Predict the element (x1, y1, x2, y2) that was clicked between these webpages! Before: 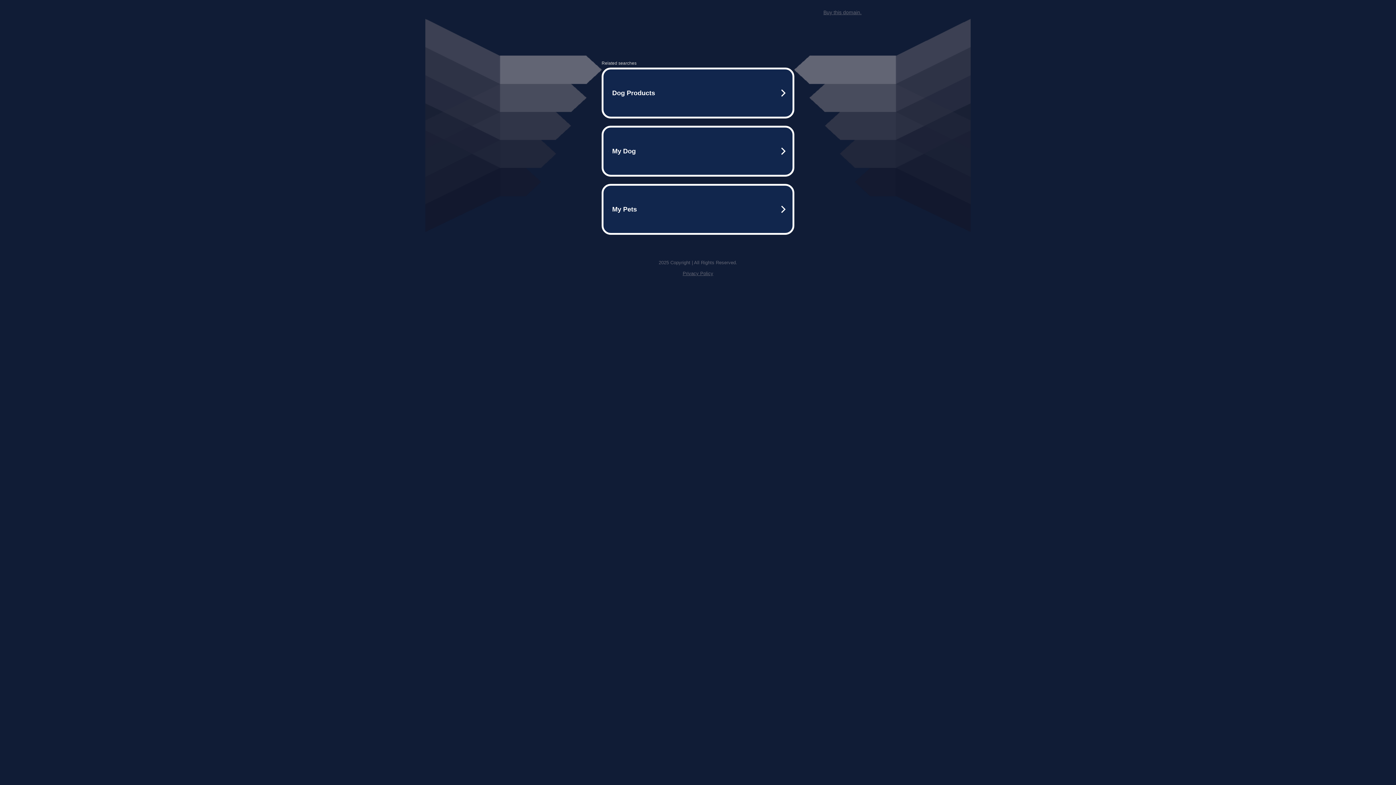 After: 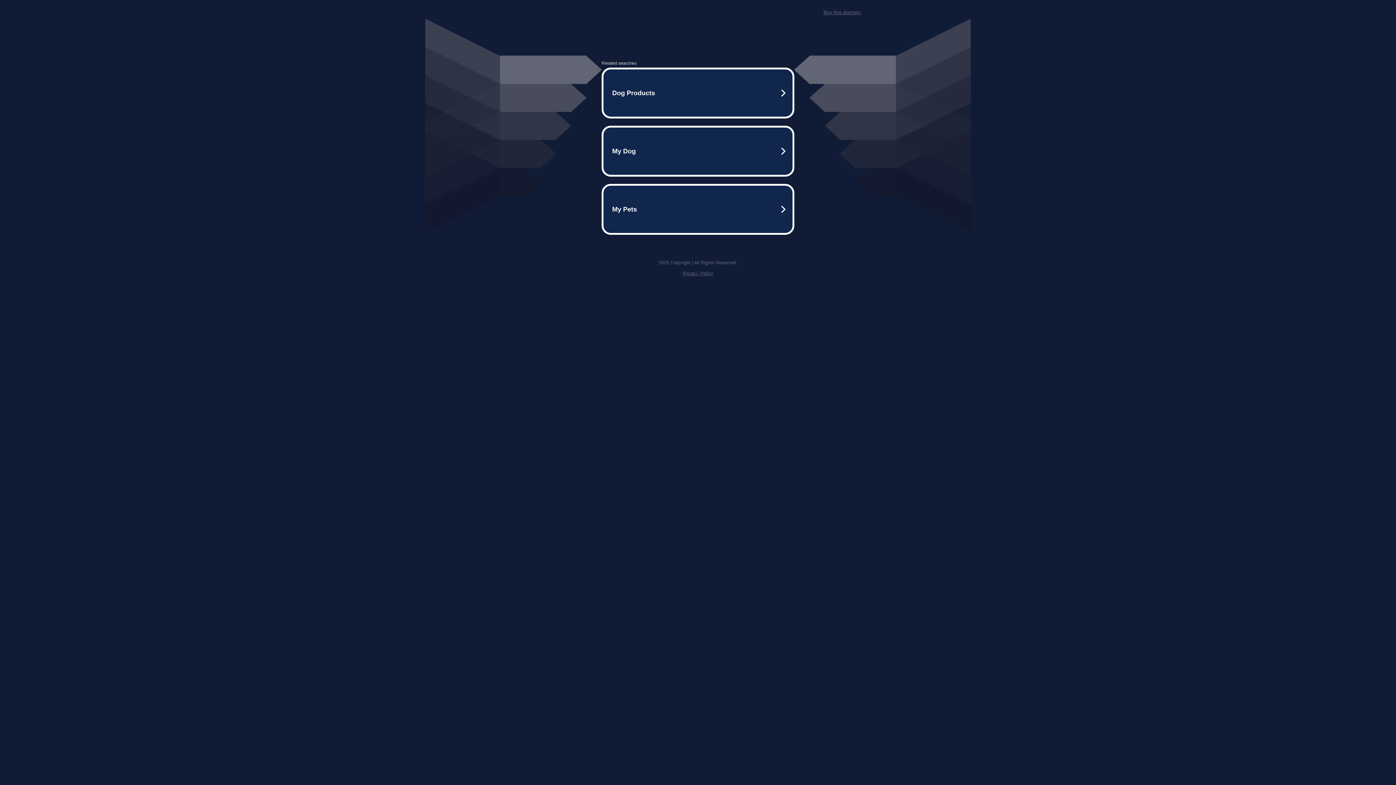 Action: label: Privacy Policy bbox: (682, 270, 713, 276)